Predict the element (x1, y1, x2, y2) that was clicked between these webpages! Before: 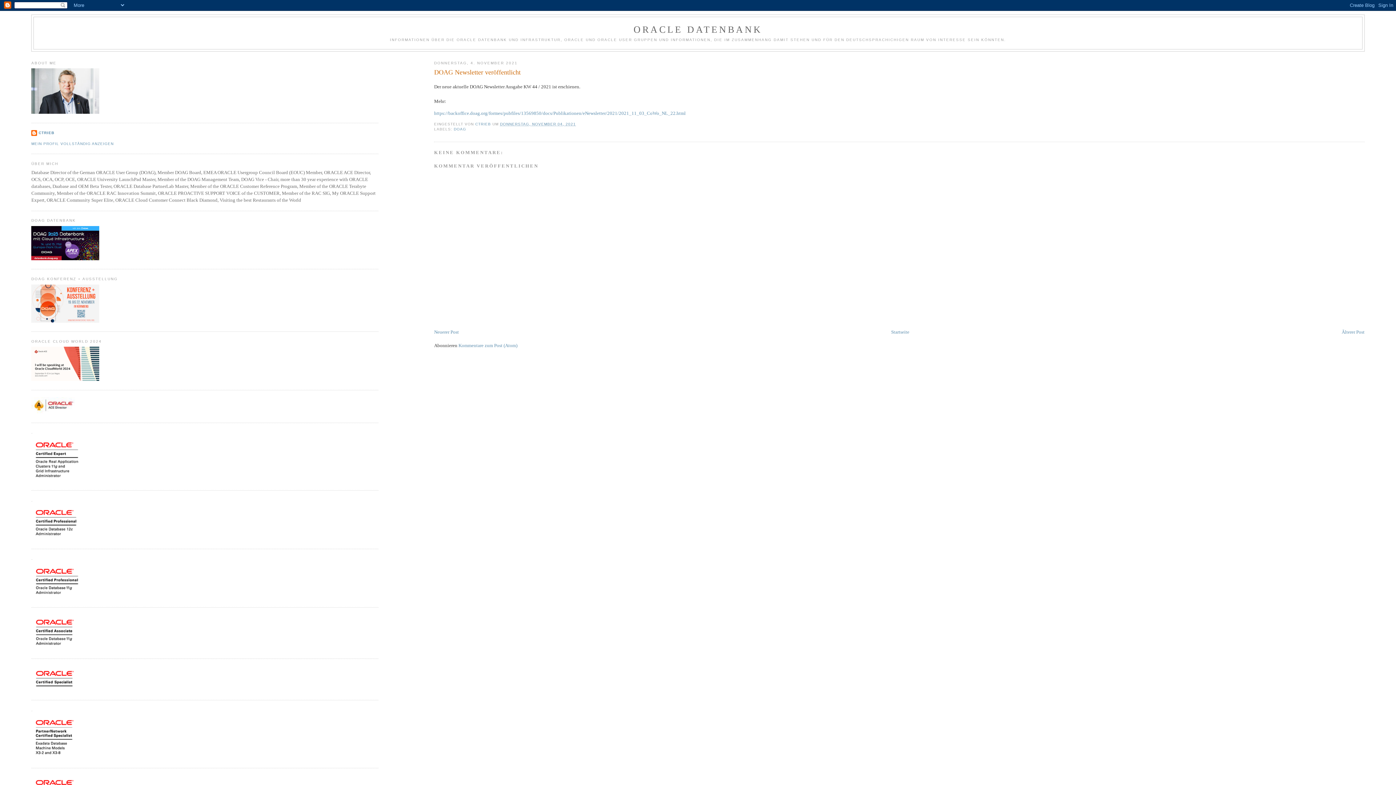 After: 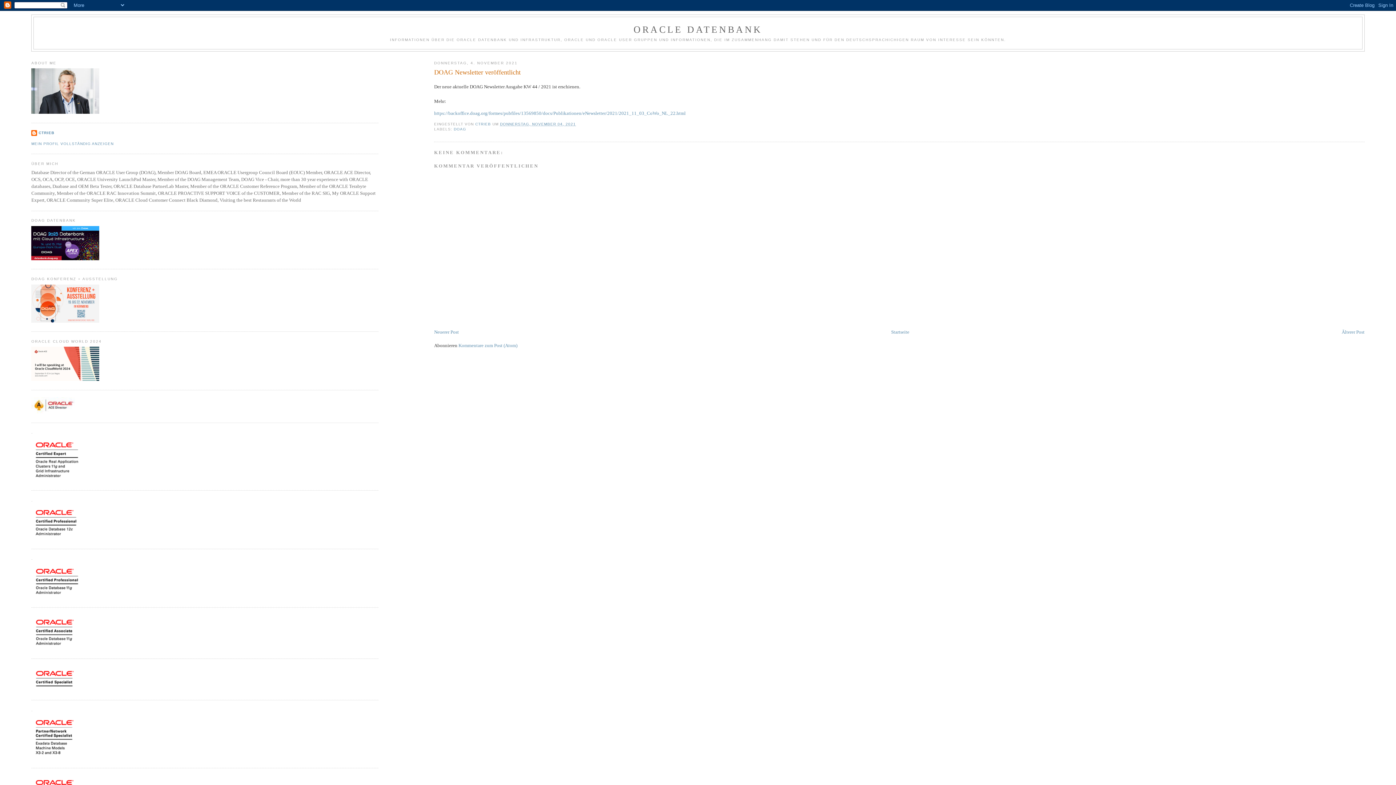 Action: bbox: (500, 122, 576, 126) label: DONNERSTAG, NOVEMBER 04, 2021